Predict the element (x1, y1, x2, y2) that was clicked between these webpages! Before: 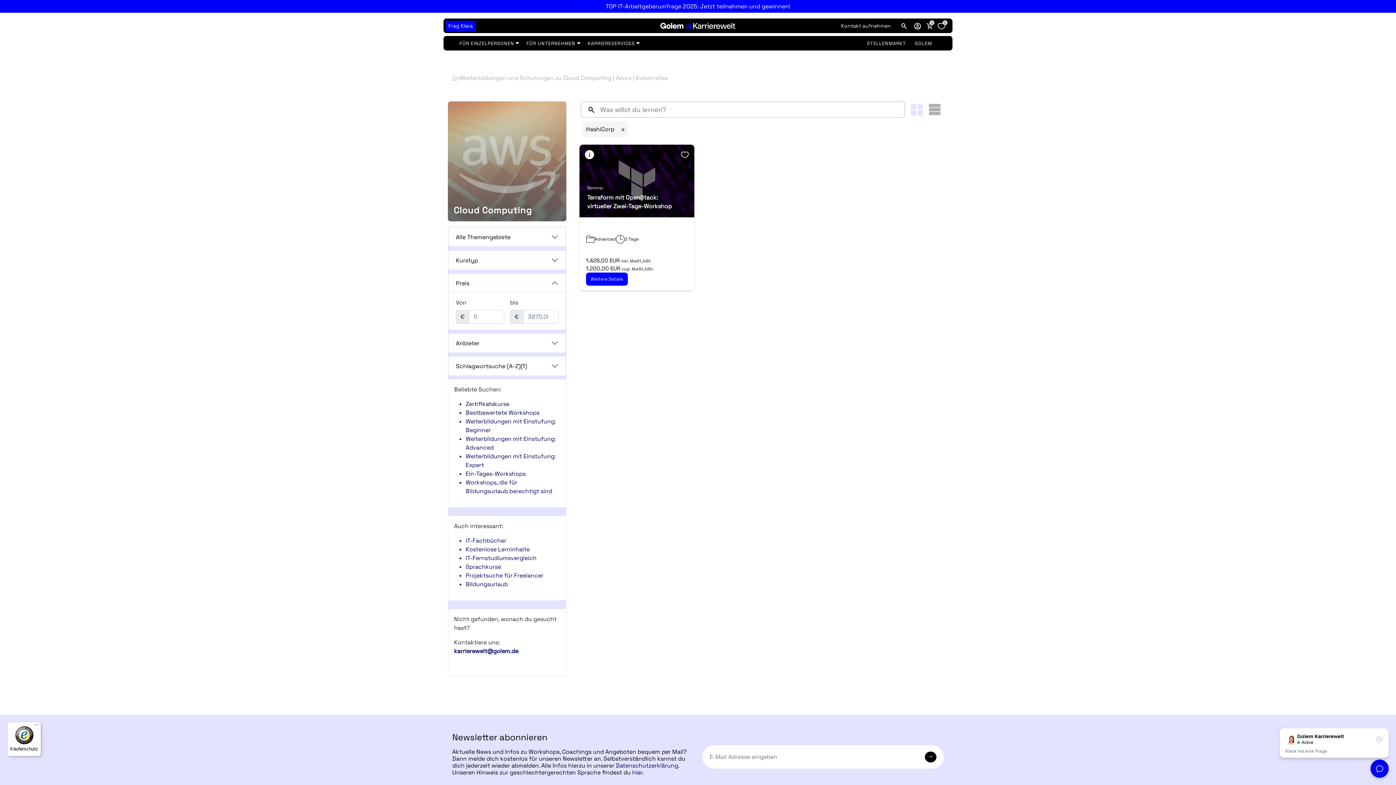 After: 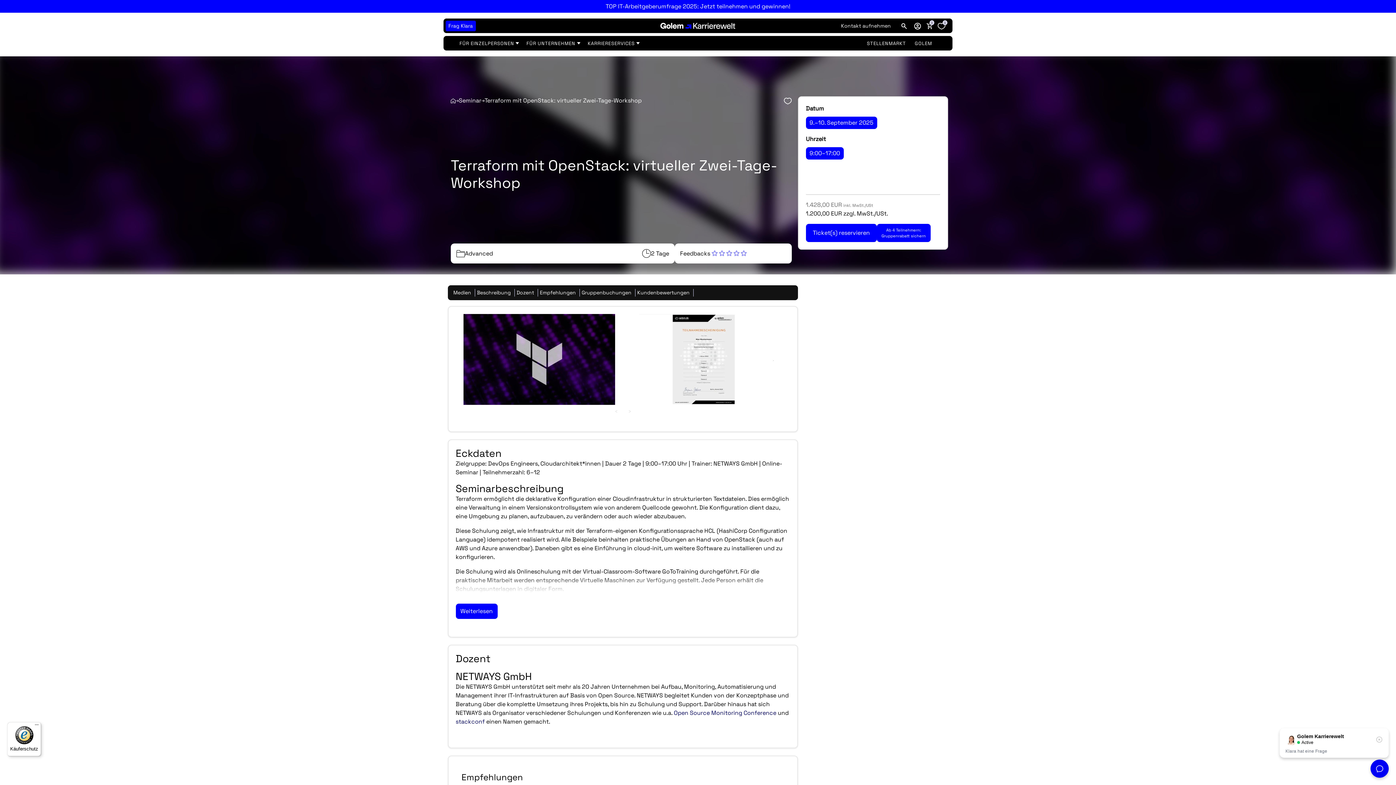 Action: label: Terraform mit OpenStack: virtueller Zwei-Tage-Workshop bbox: (585, 192, 685, 212)